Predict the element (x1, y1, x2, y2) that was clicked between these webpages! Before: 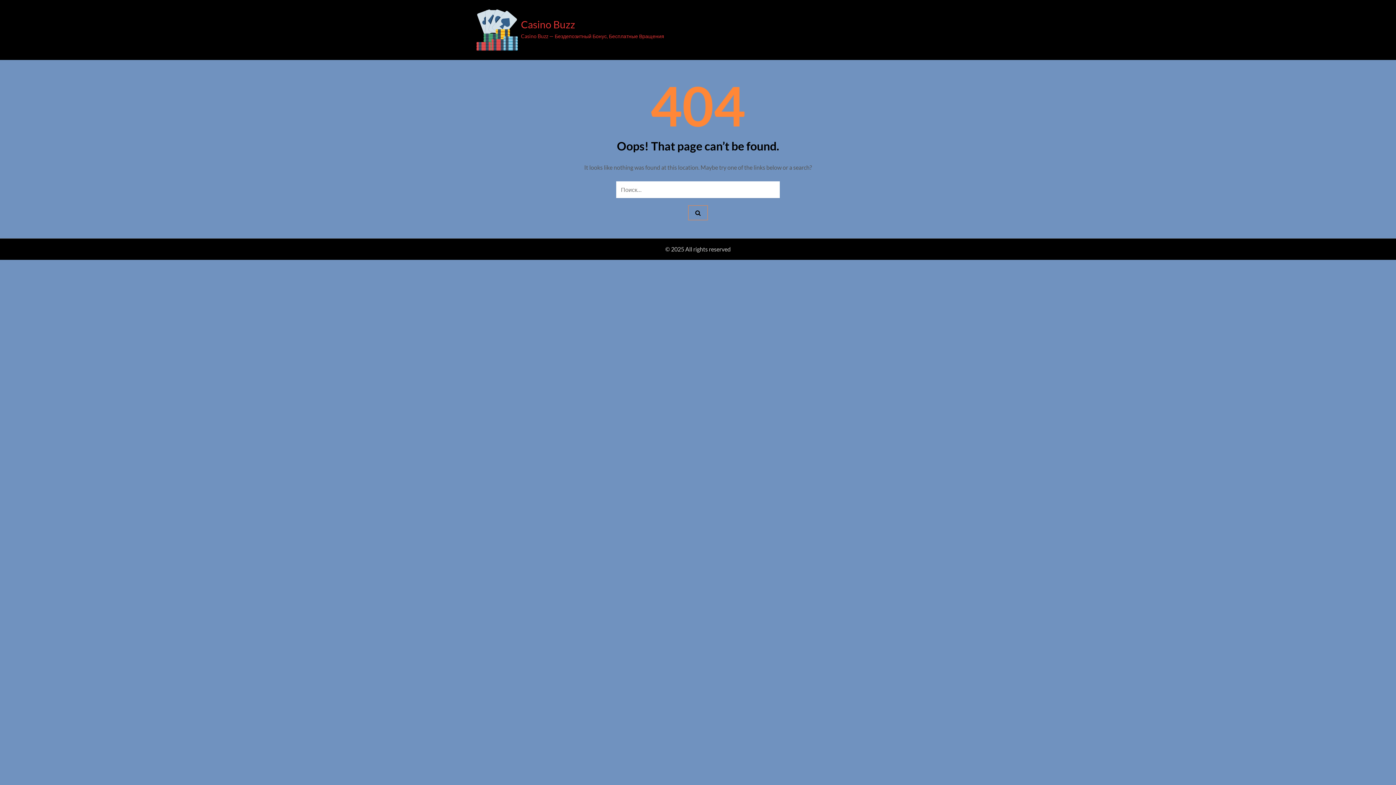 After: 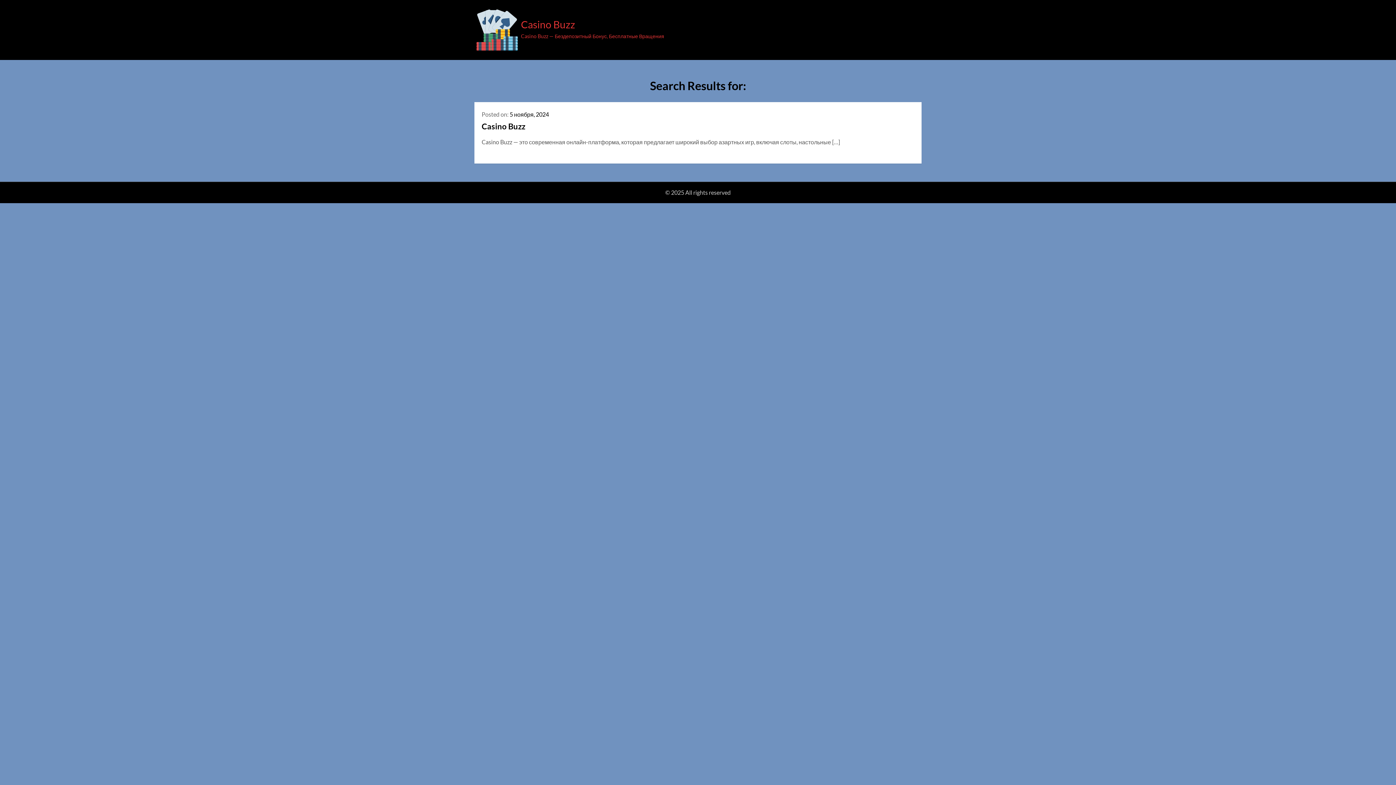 Action: bbox: (688, 205, 708, 220)